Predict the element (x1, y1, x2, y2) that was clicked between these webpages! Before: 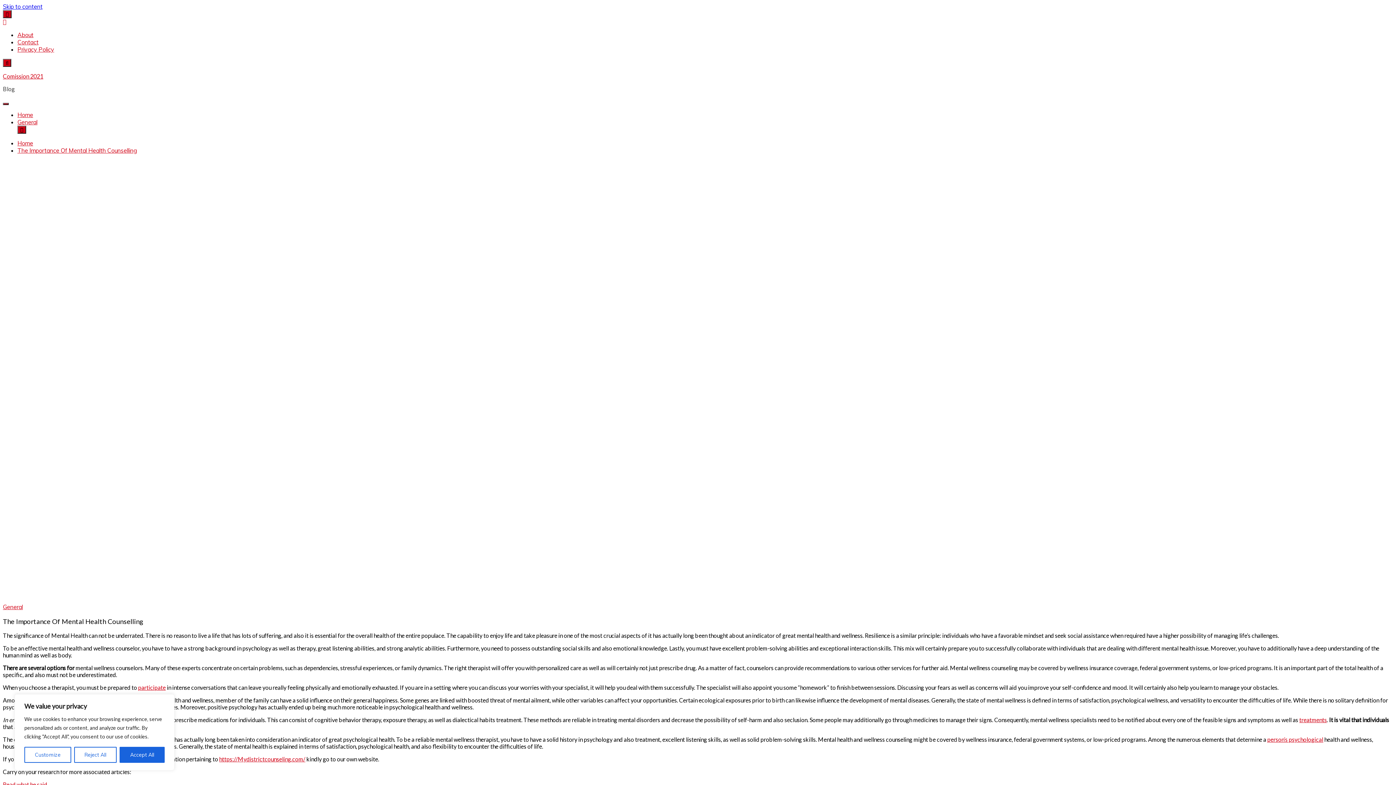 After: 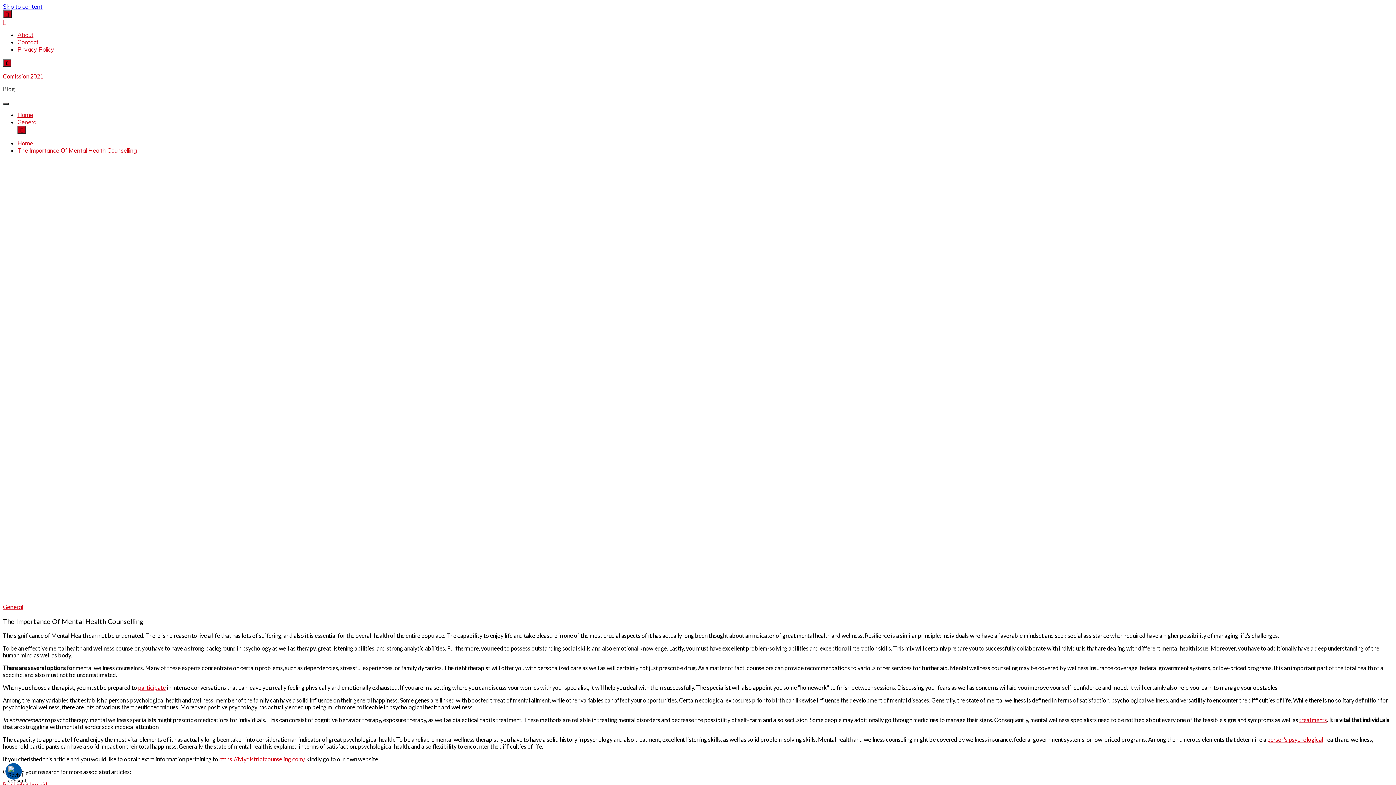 Action: label: Accept All bbox: (119, 747, 164, 763)